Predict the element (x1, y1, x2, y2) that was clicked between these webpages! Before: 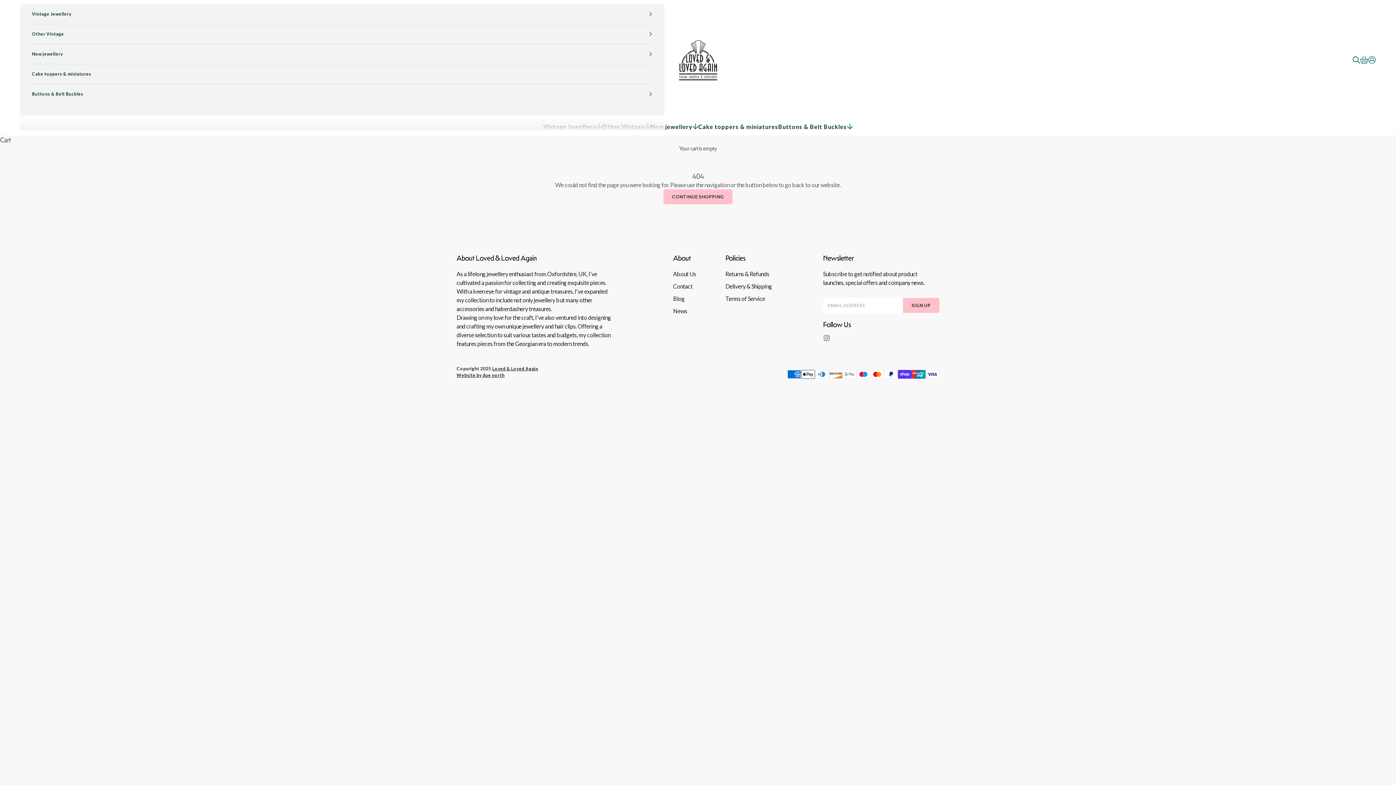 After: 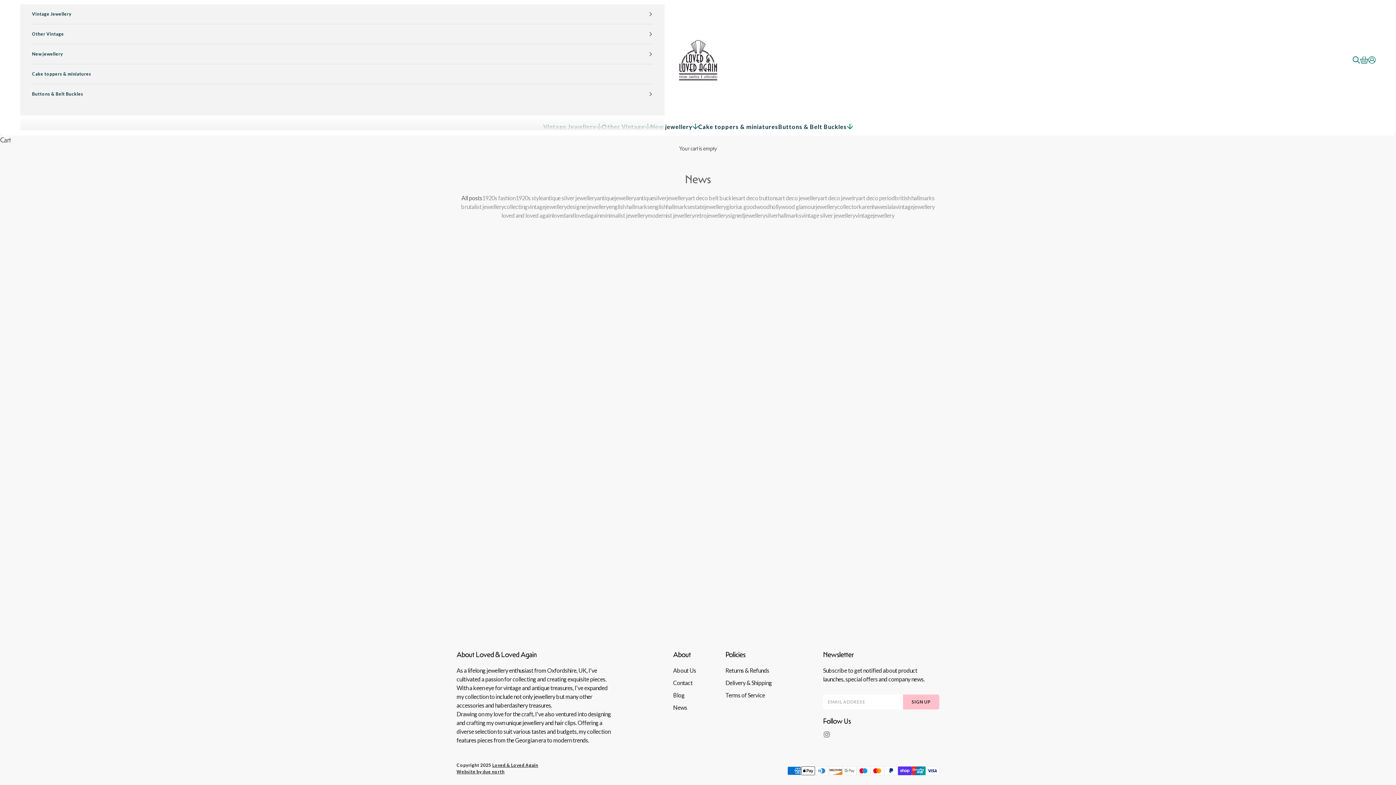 Action: bbox: (673, 295, 684, 302) label: Blog